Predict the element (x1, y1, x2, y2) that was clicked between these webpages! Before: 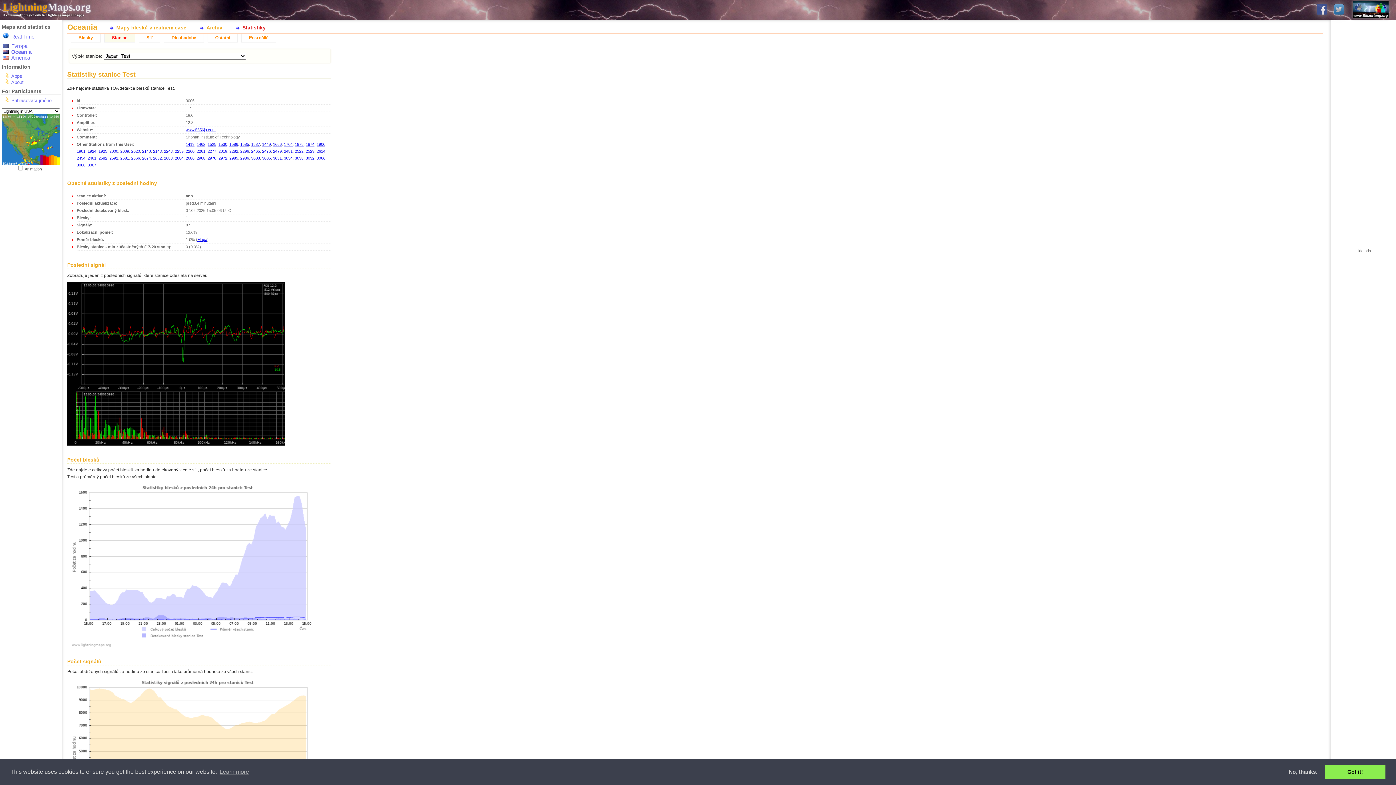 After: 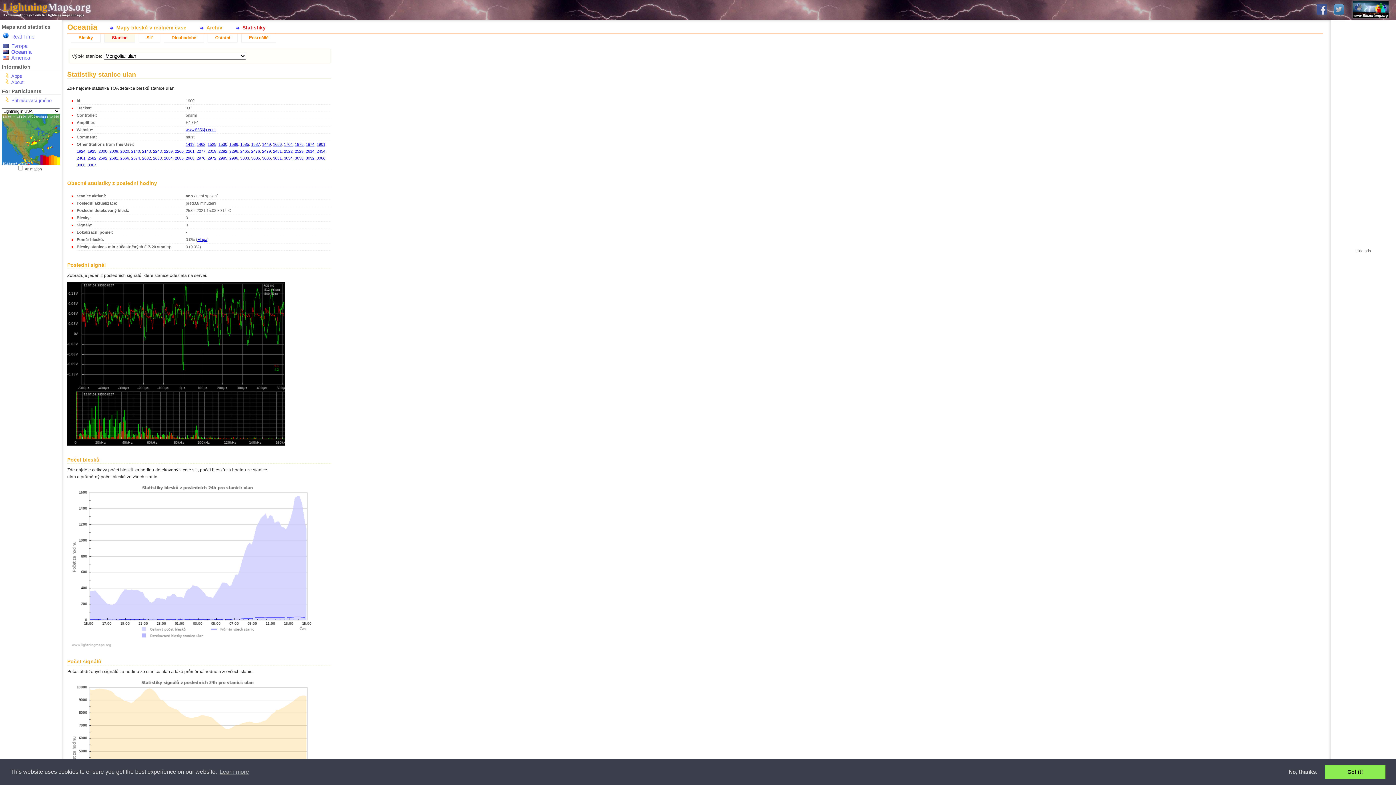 Action: label: 1900 bbox: (316, 142, 325, 146)